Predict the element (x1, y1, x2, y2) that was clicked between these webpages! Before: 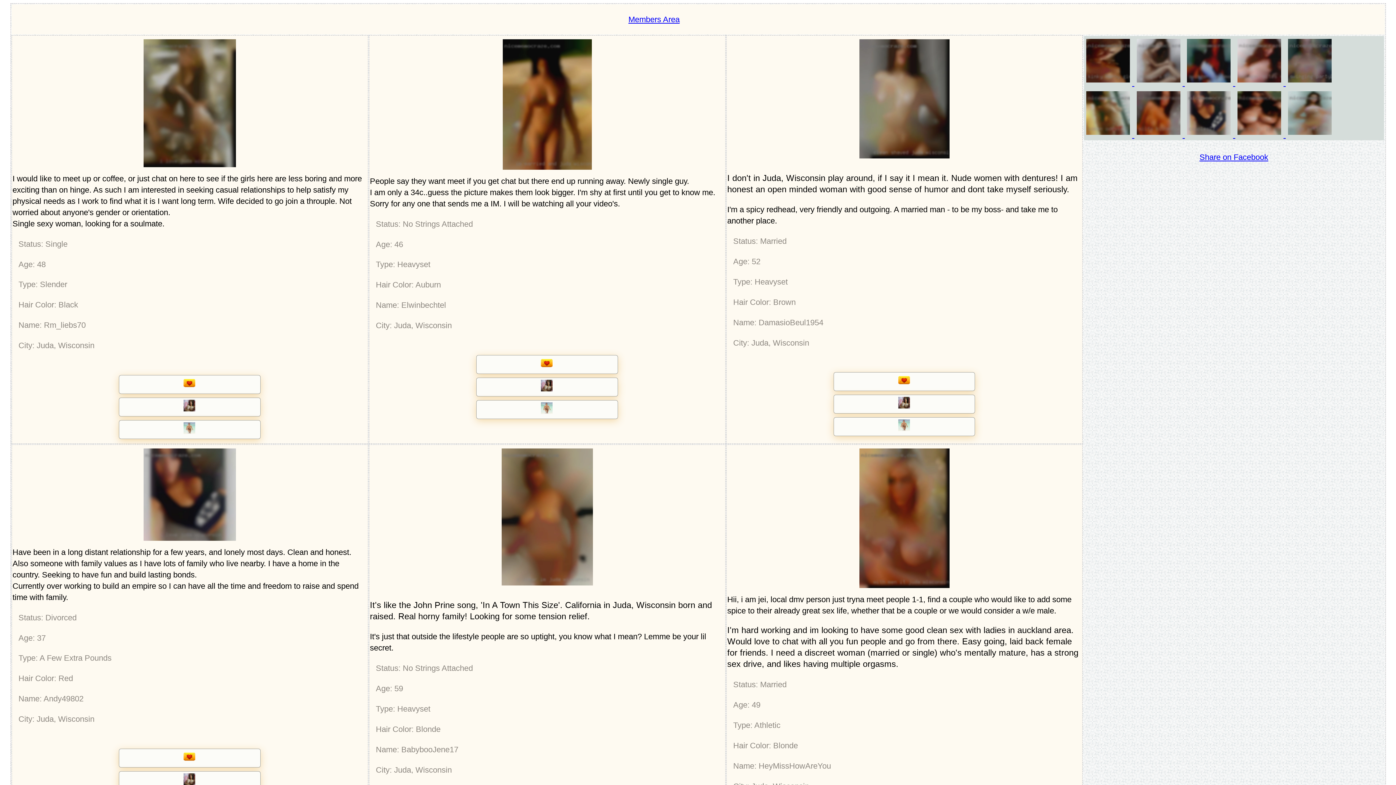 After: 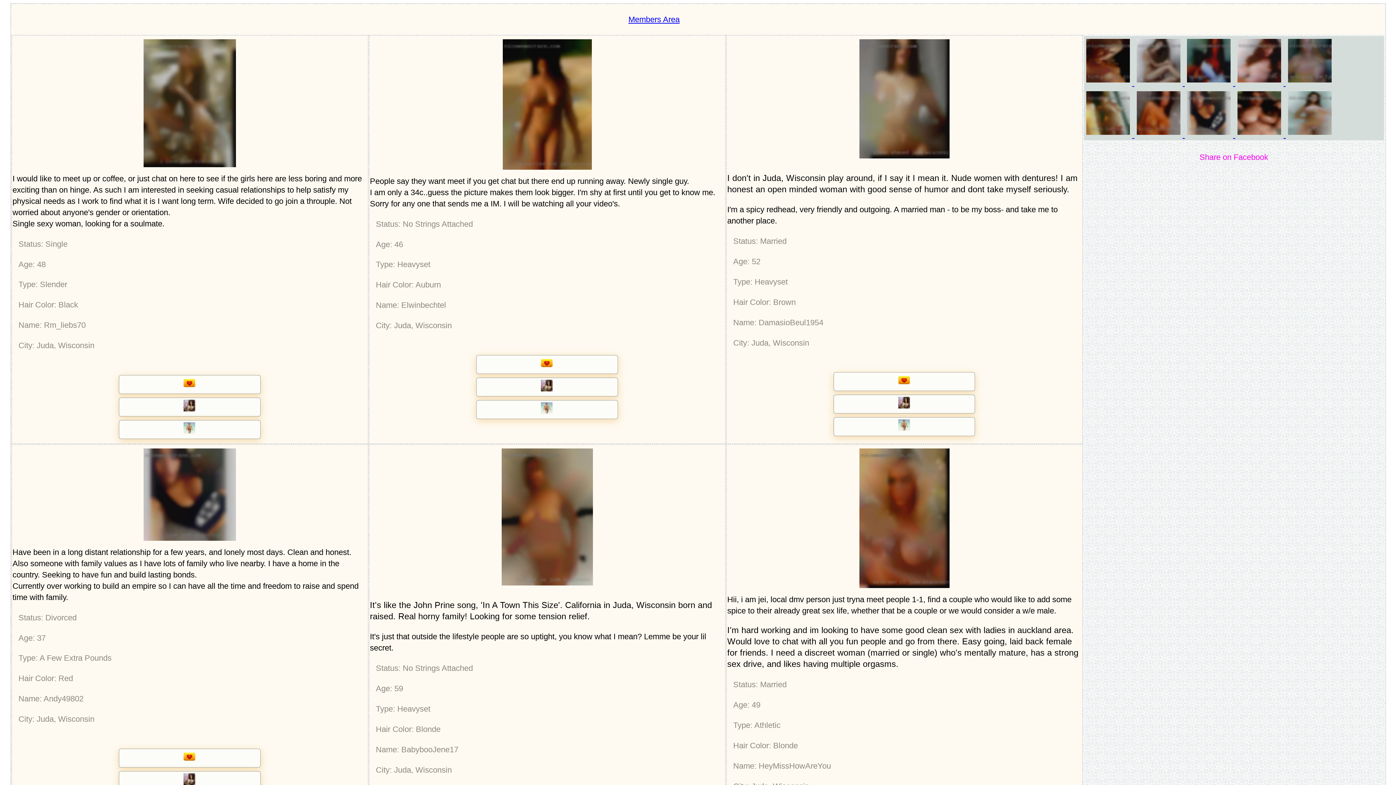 Action: bbox: (1199, 152, 1268, 161) label: Share on Facebook